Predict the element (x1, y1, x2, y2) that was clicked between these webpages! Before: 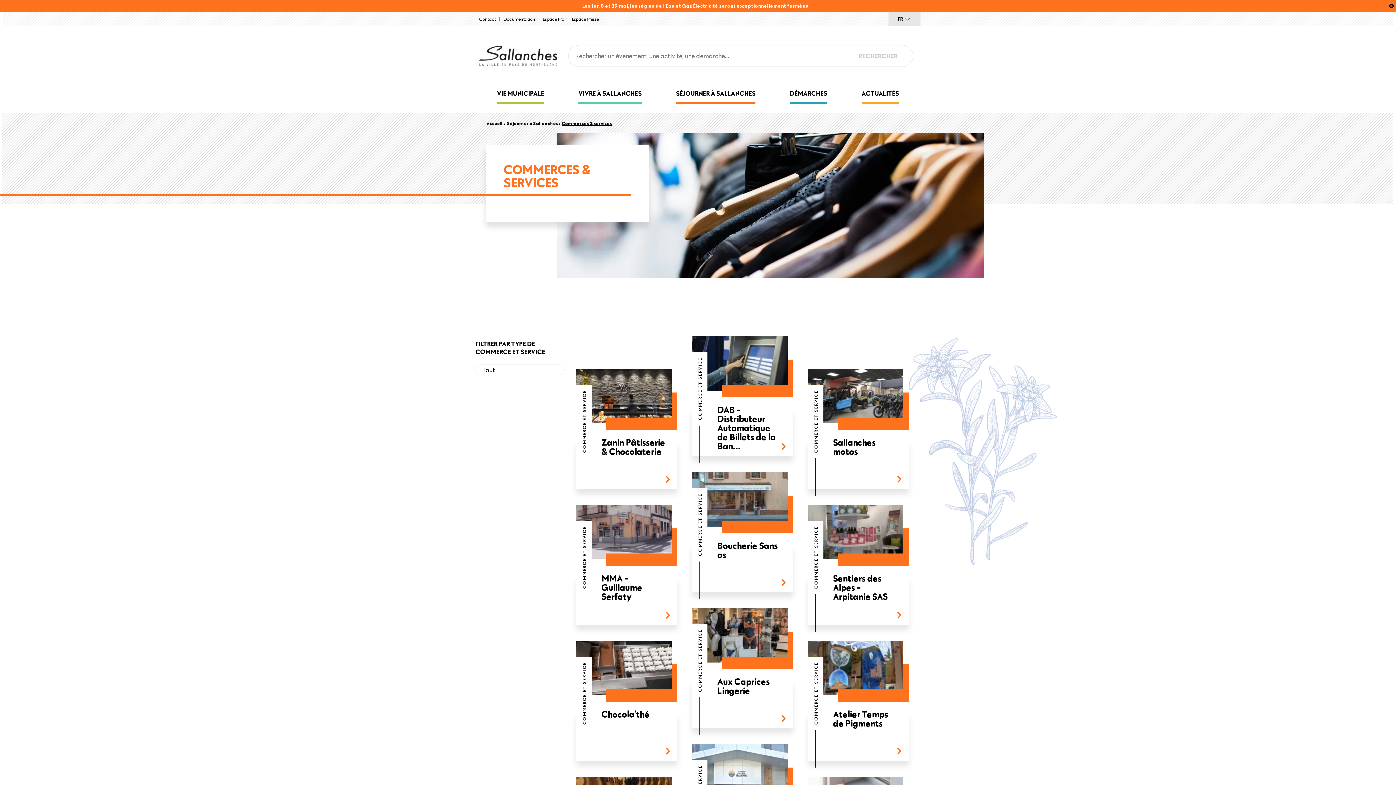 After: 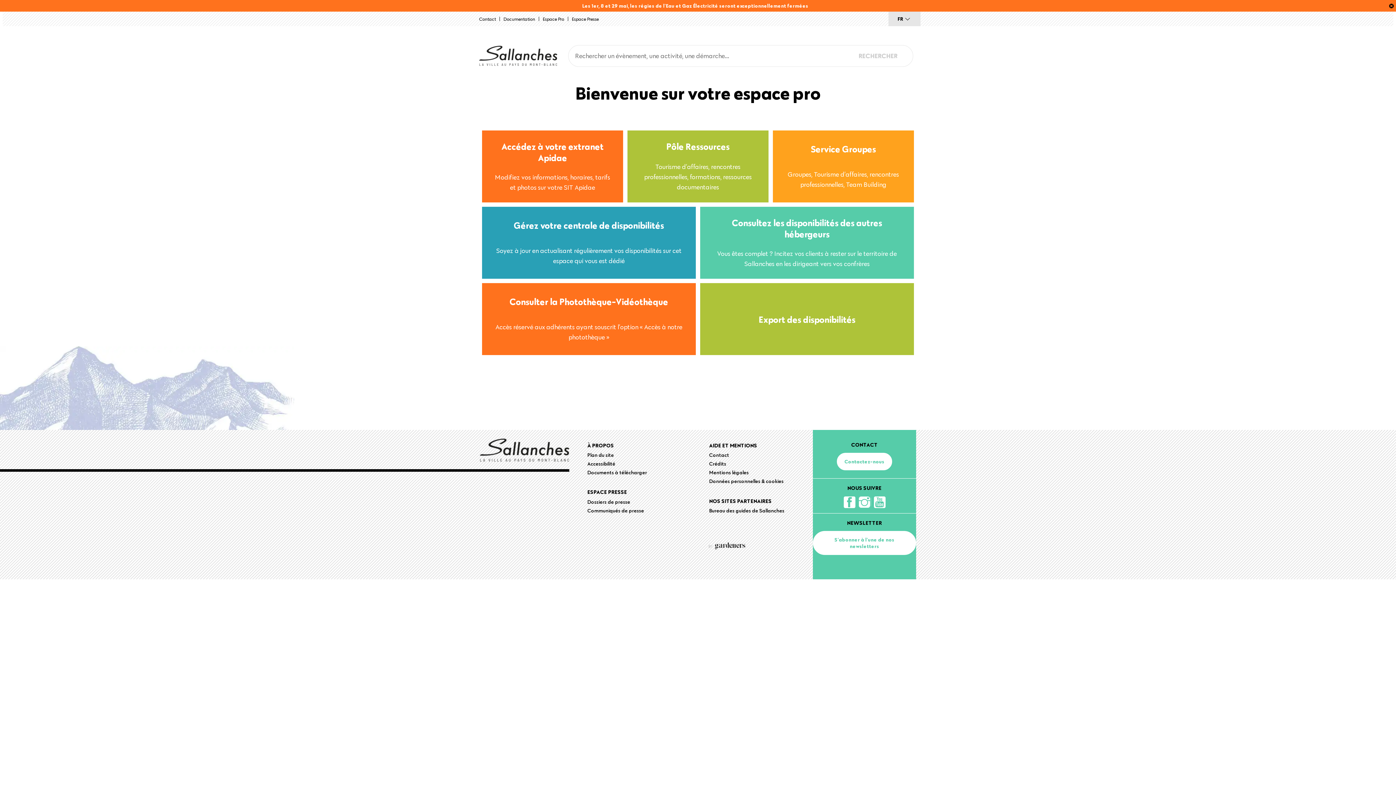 Action: bbox: (539, 11, 568, 26) label: Espace Pro